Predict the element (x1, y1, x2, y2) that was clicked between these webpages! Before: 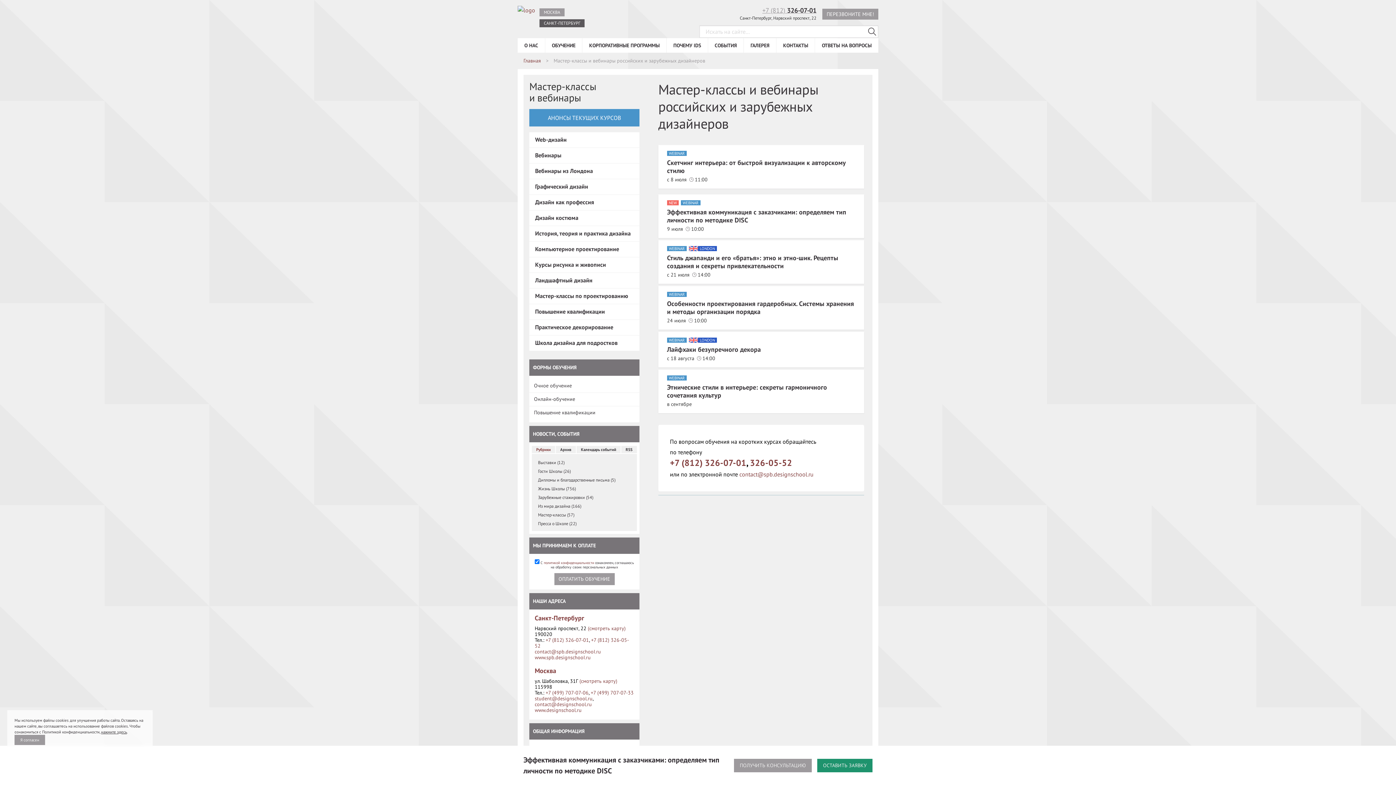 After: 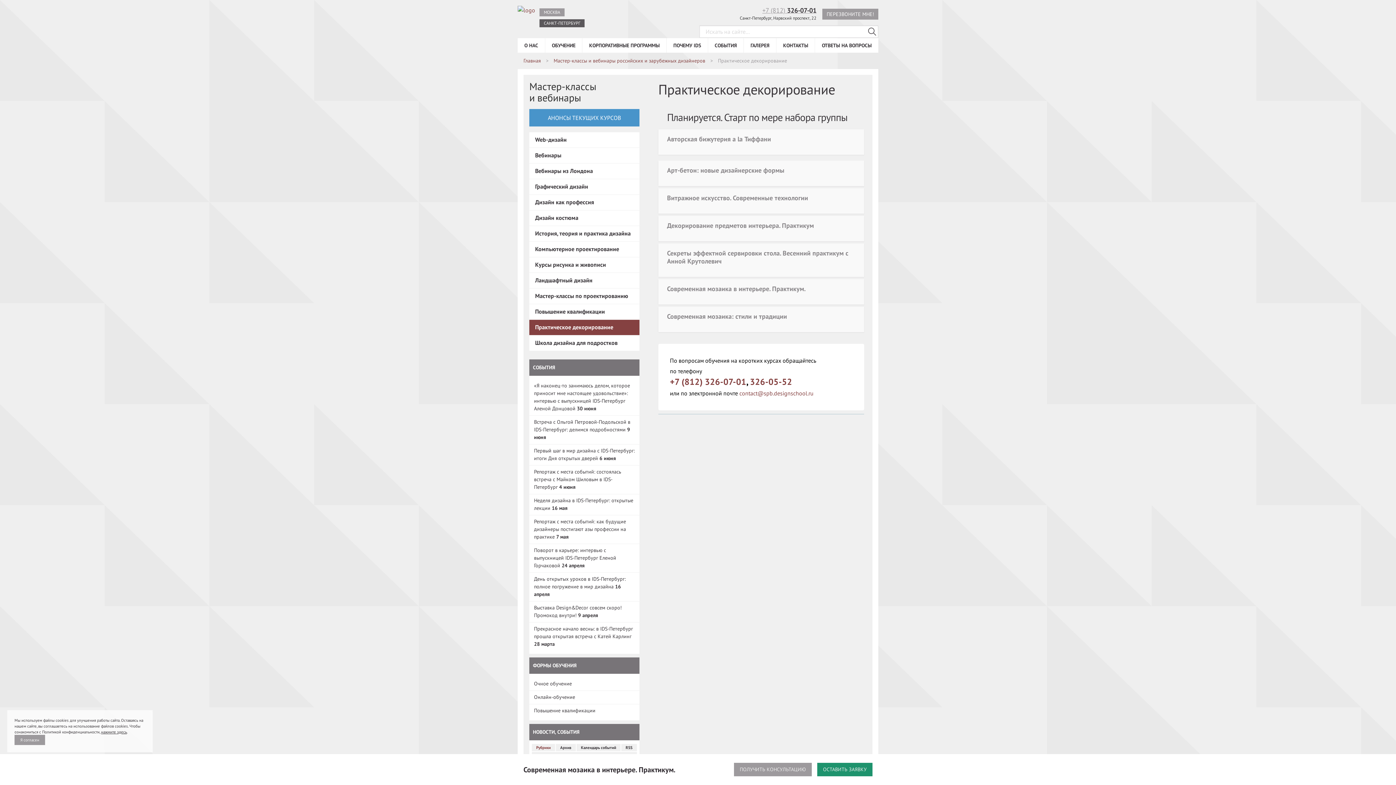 Action: bbox: (529, 320, 639, 335) label: Практическое декорирование